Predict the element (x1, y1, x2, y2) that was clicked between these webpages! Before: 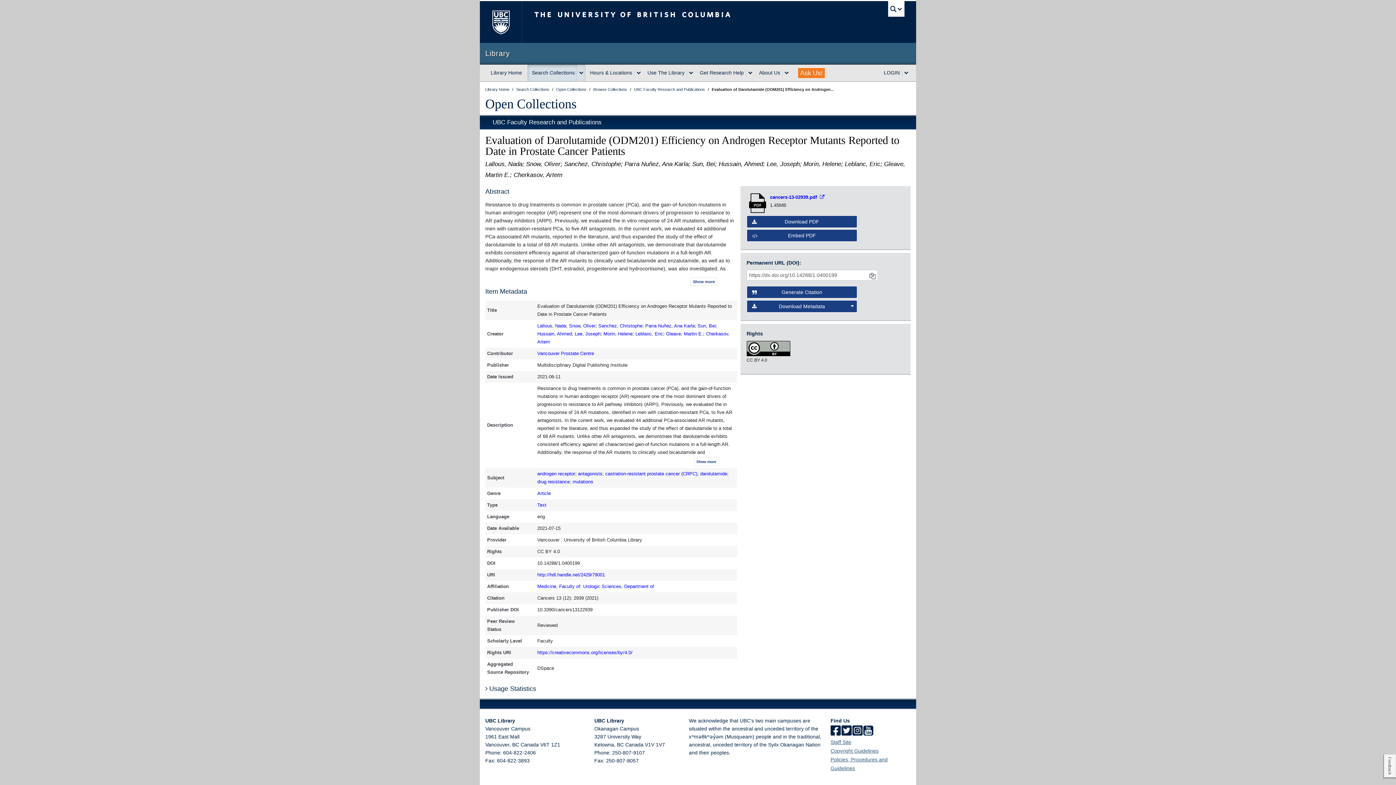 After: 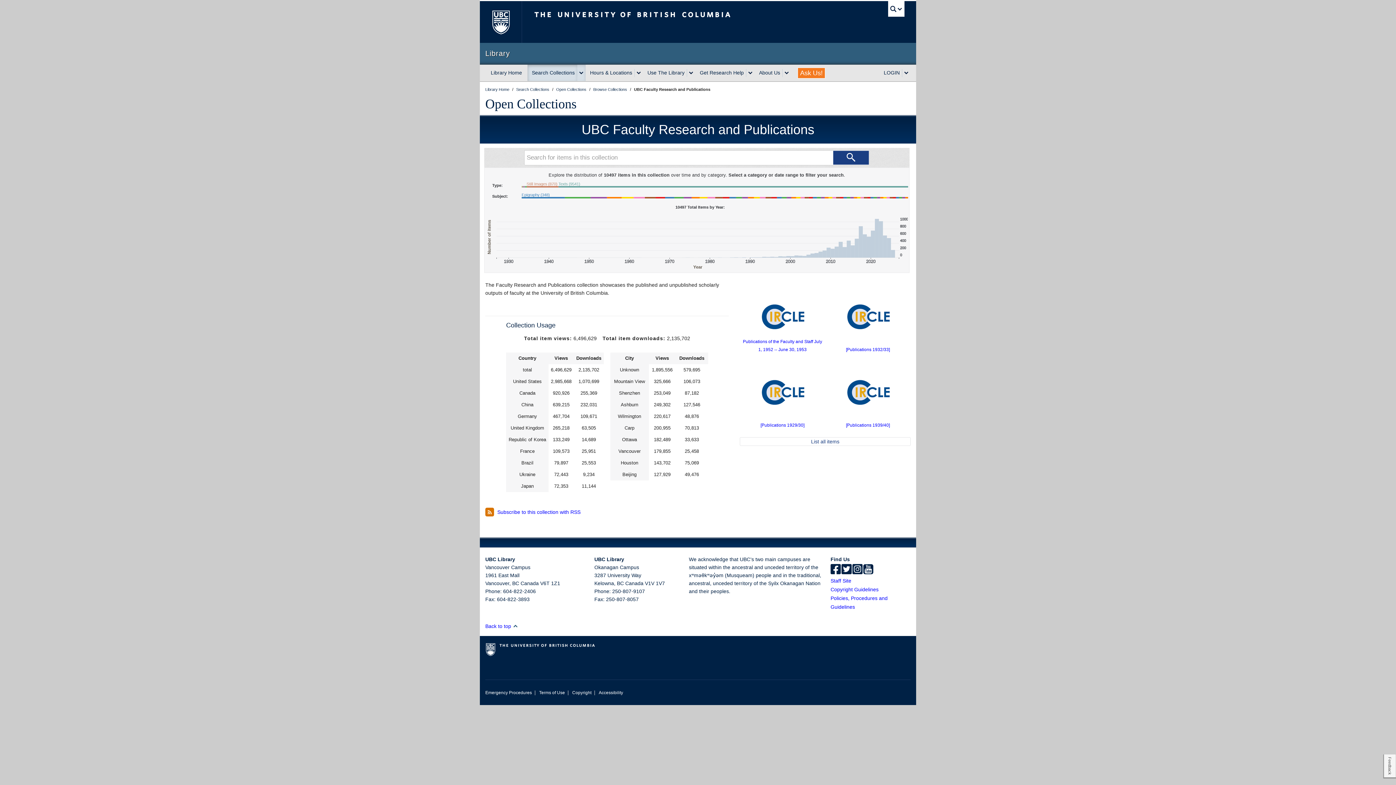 Action: bbox: (492, 119, 601, 125) label: UBC Faculty Research and Publications